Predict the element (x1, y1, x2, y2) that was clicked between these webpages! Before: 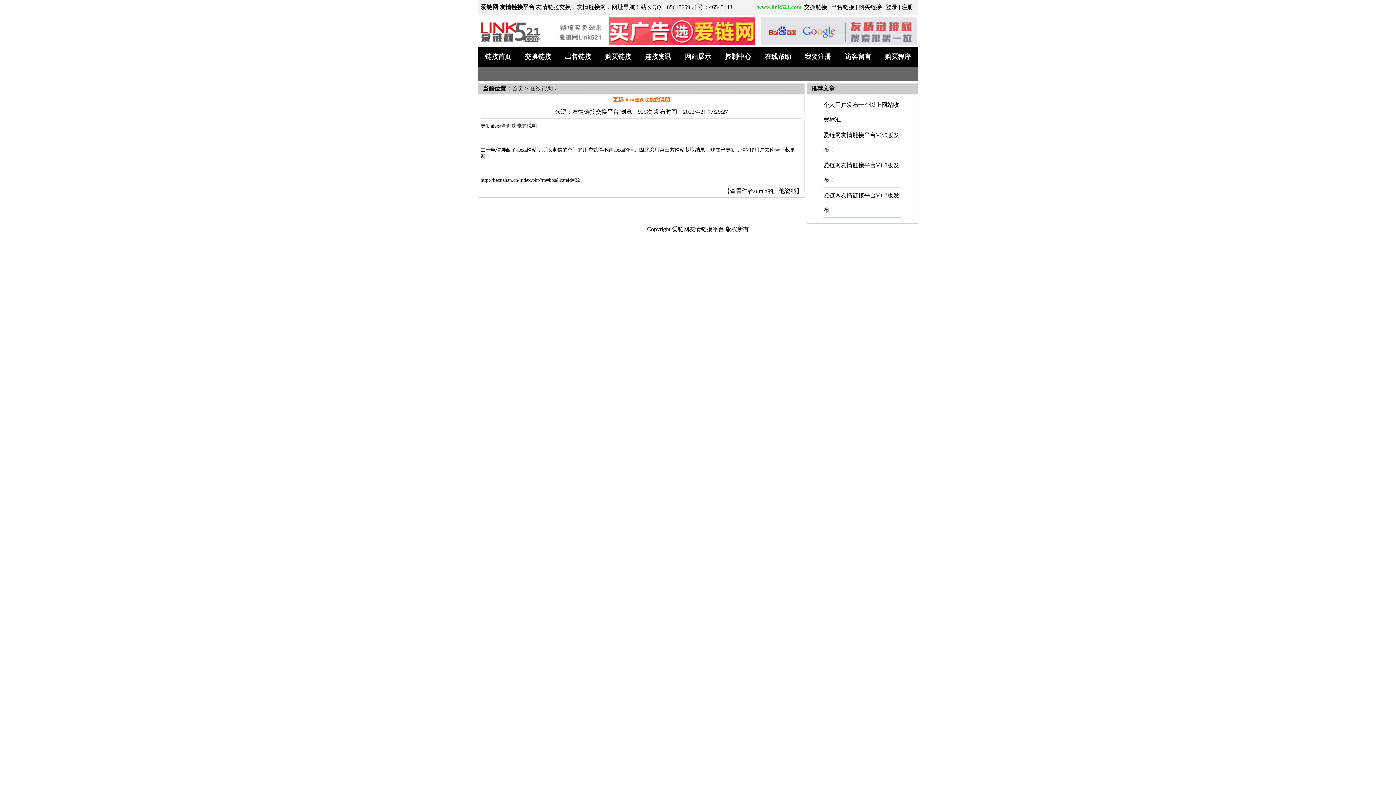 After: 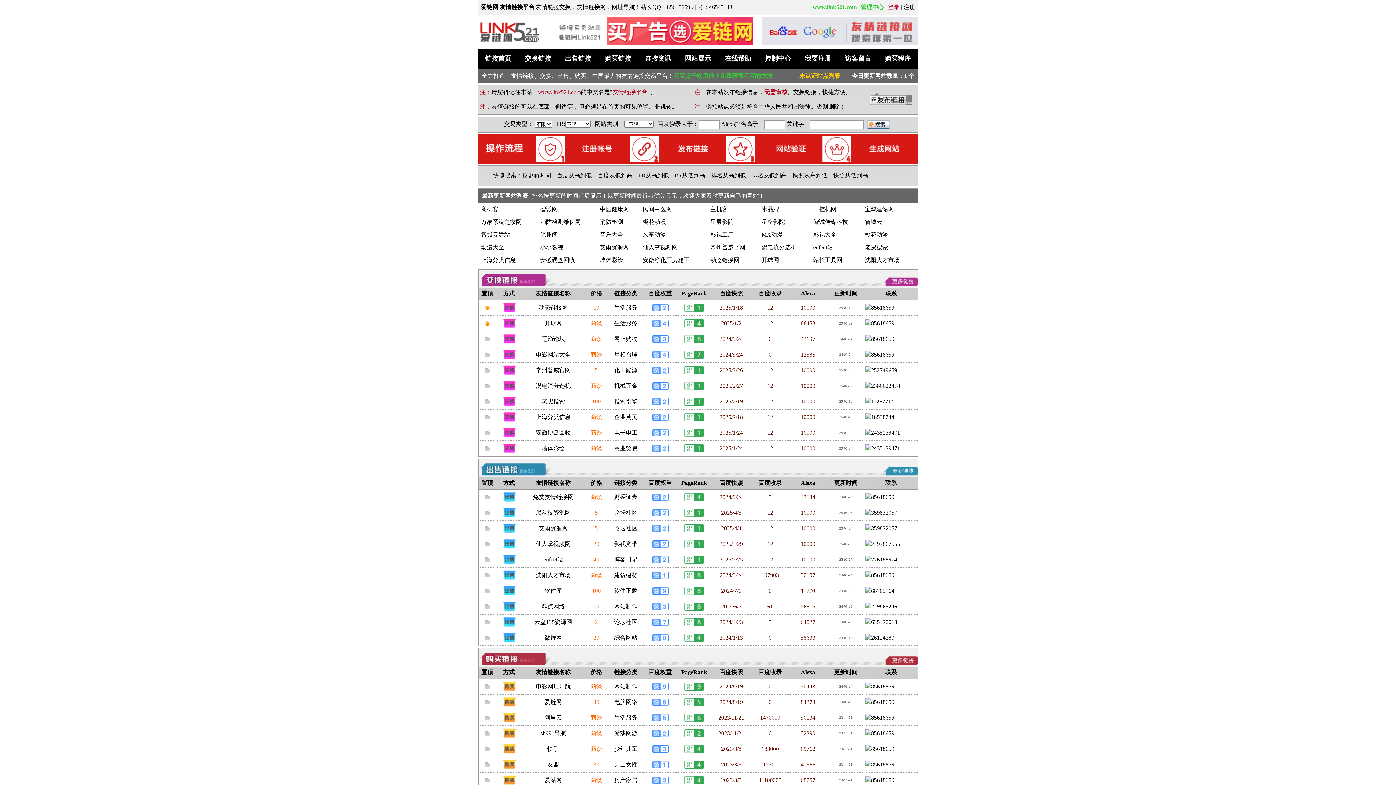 Action: label: 爱链网 友情链接平台 bbox: (480, 4, 534, 10)